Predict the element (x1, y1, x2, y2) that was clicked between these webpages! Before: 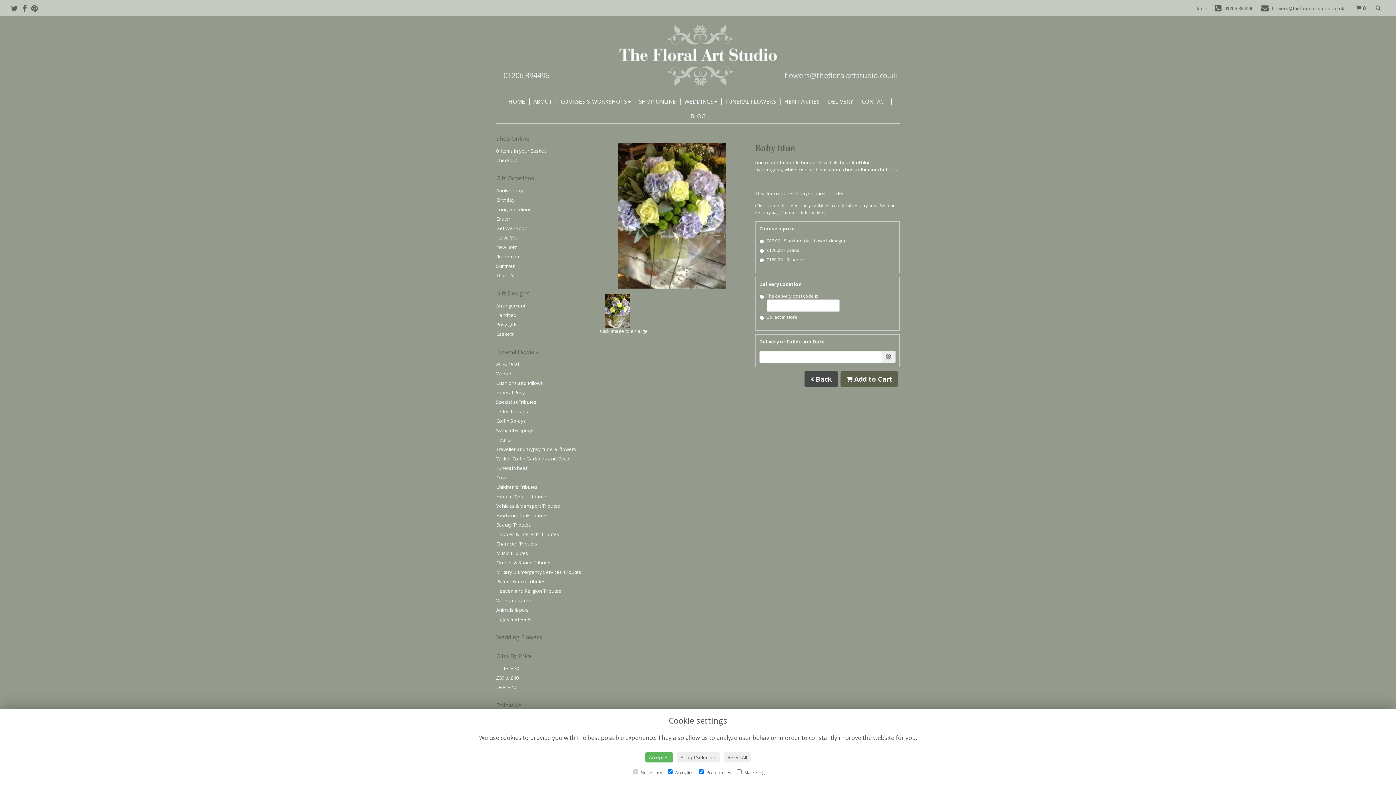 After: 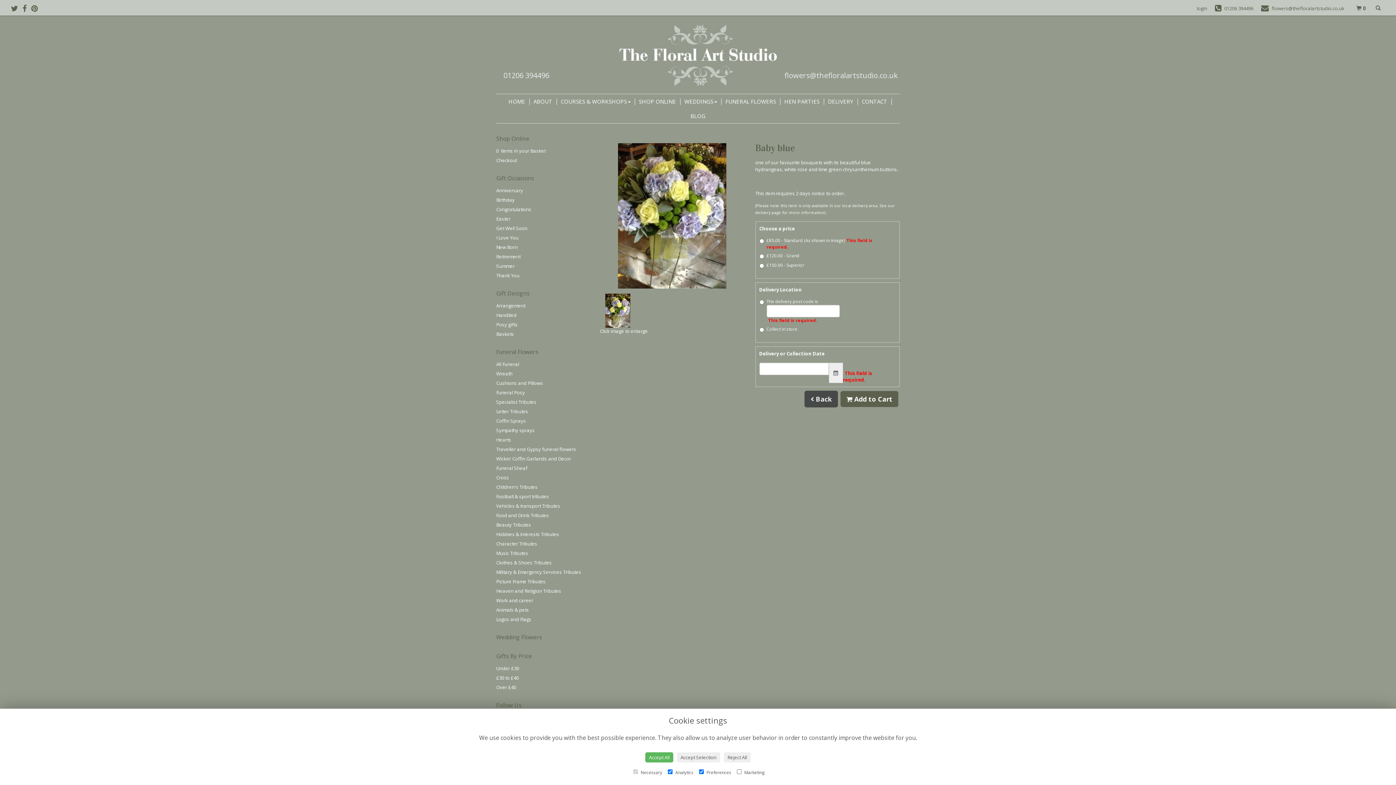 Action: bbox: (840, 371, 898, 387) label:  Add to Cart